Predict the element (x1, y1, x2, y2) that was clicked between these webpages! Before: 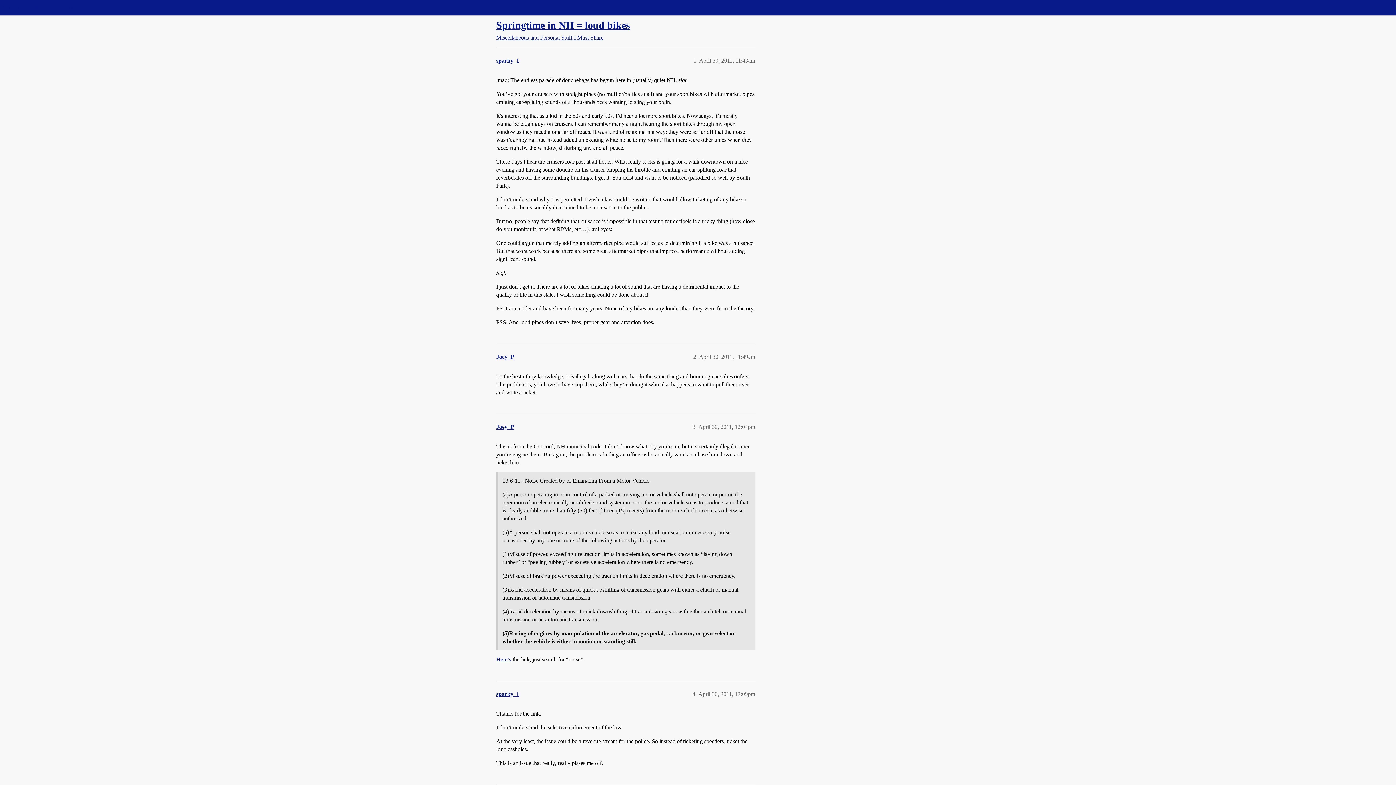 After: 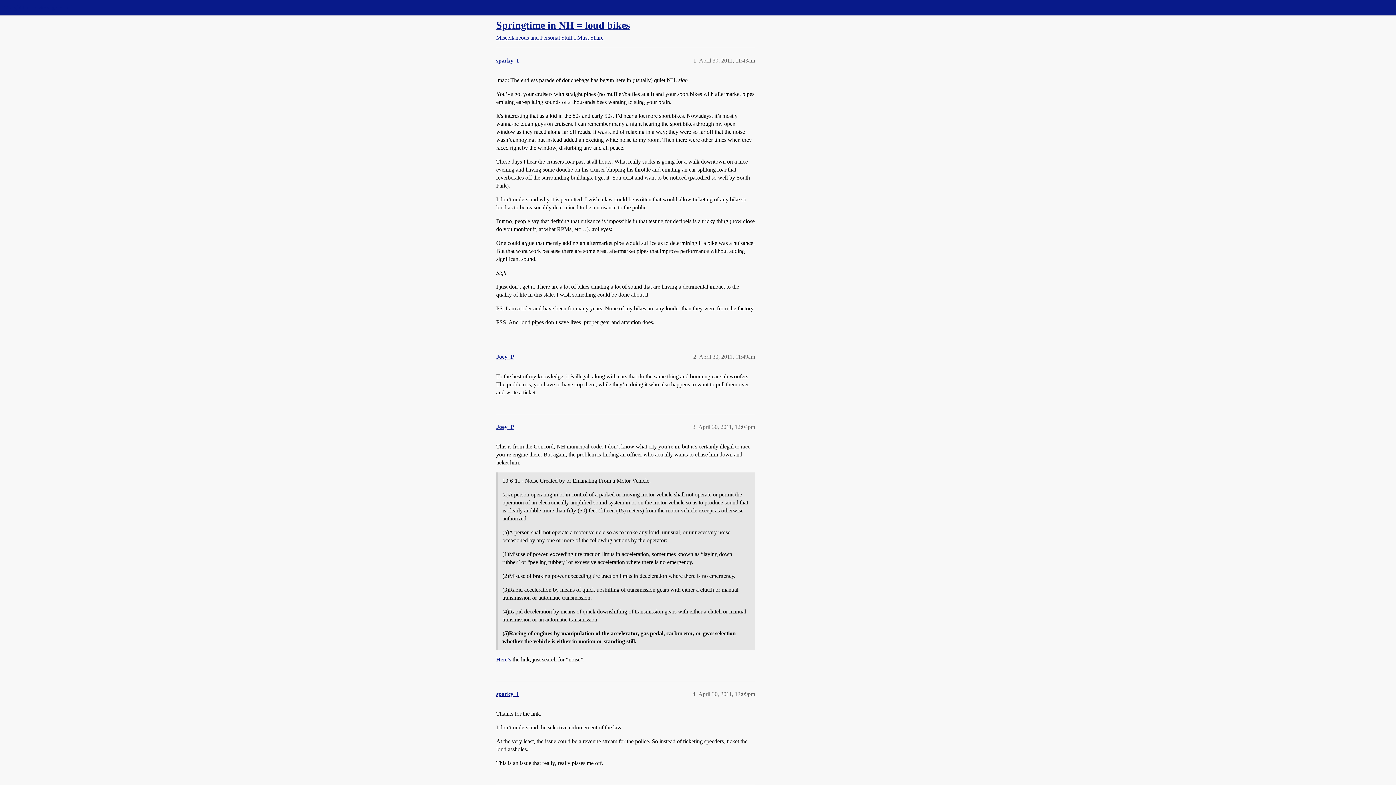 Action: label: Springtime in NH = loud bikes bbox: (496, 19, 630, 30)